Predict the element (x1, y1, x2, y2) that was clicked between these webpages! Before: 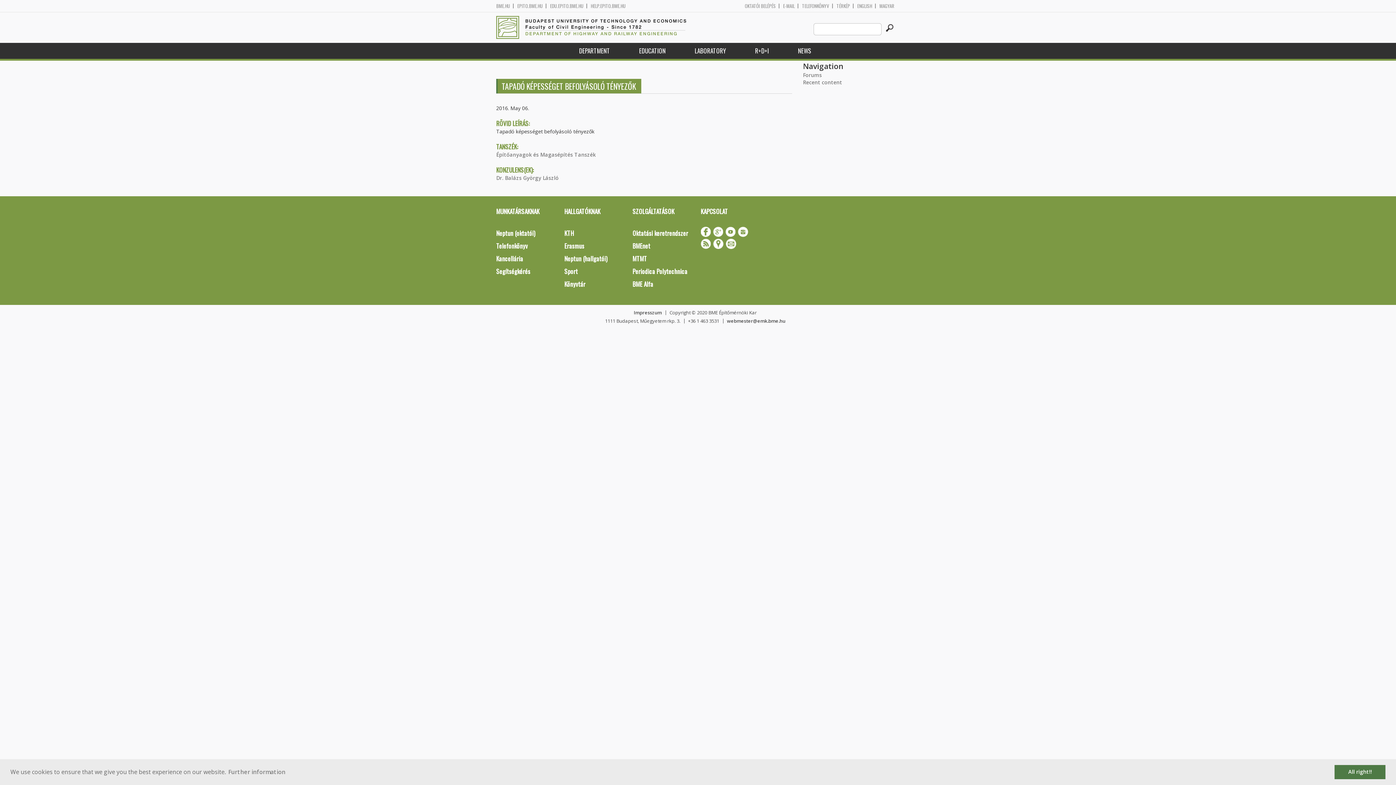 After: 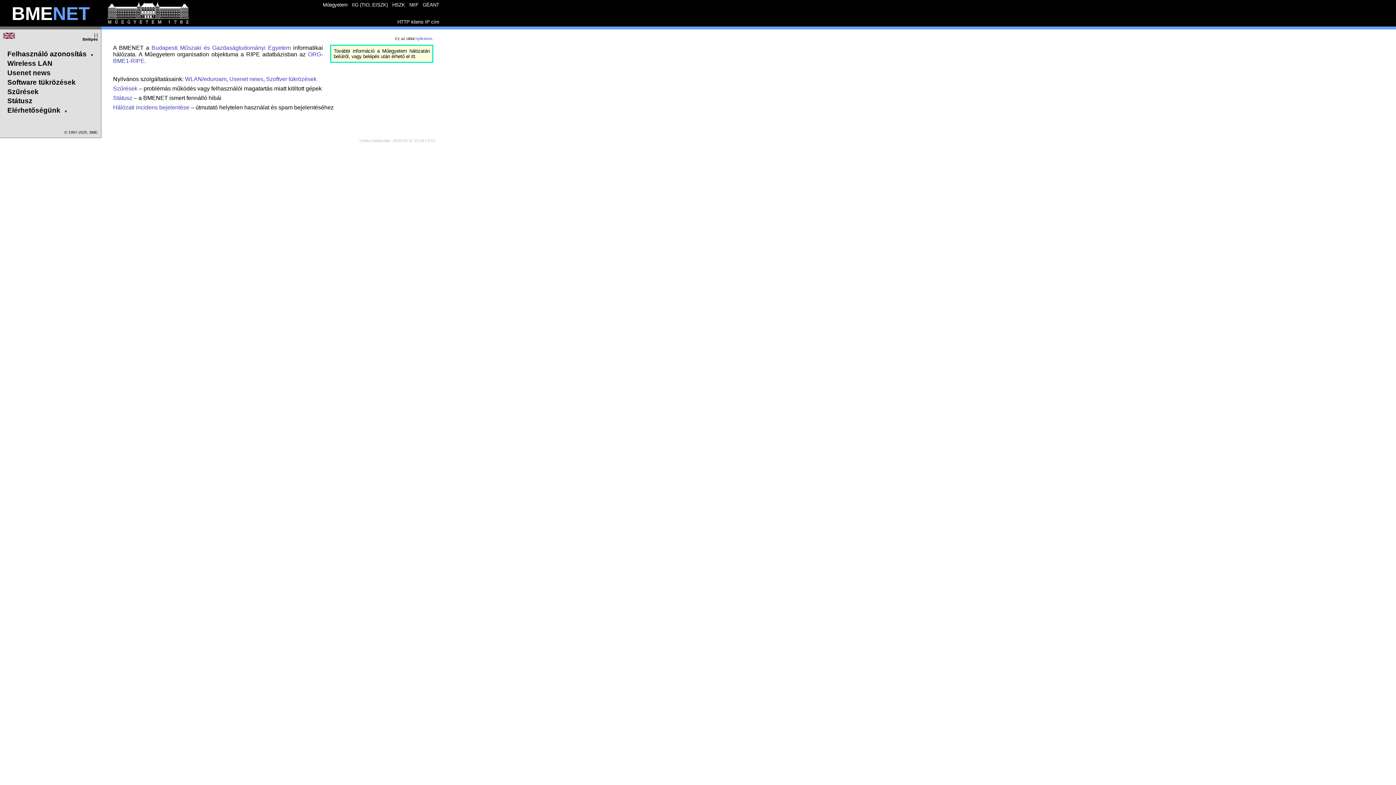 Action: bbox: (627, 239, 695, 252) label: BMEnet